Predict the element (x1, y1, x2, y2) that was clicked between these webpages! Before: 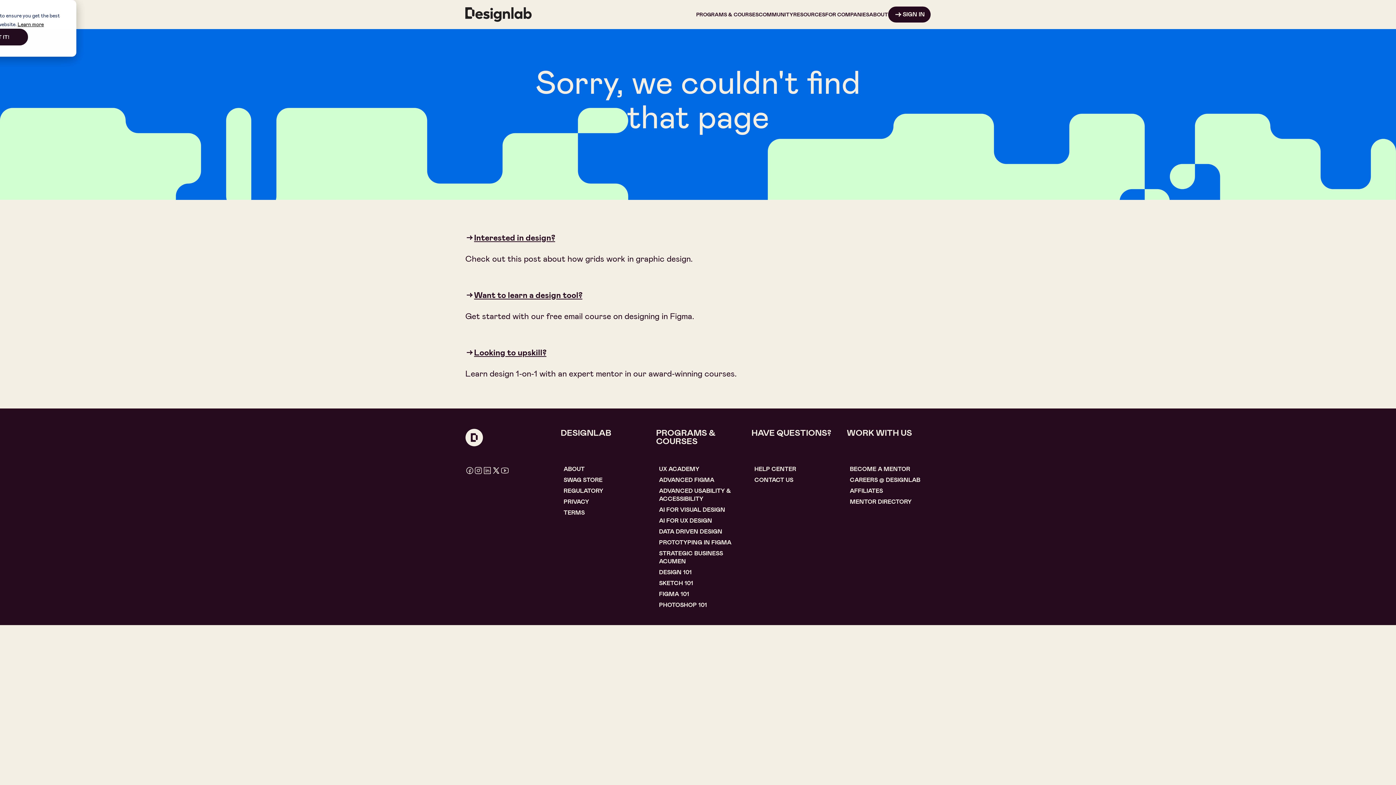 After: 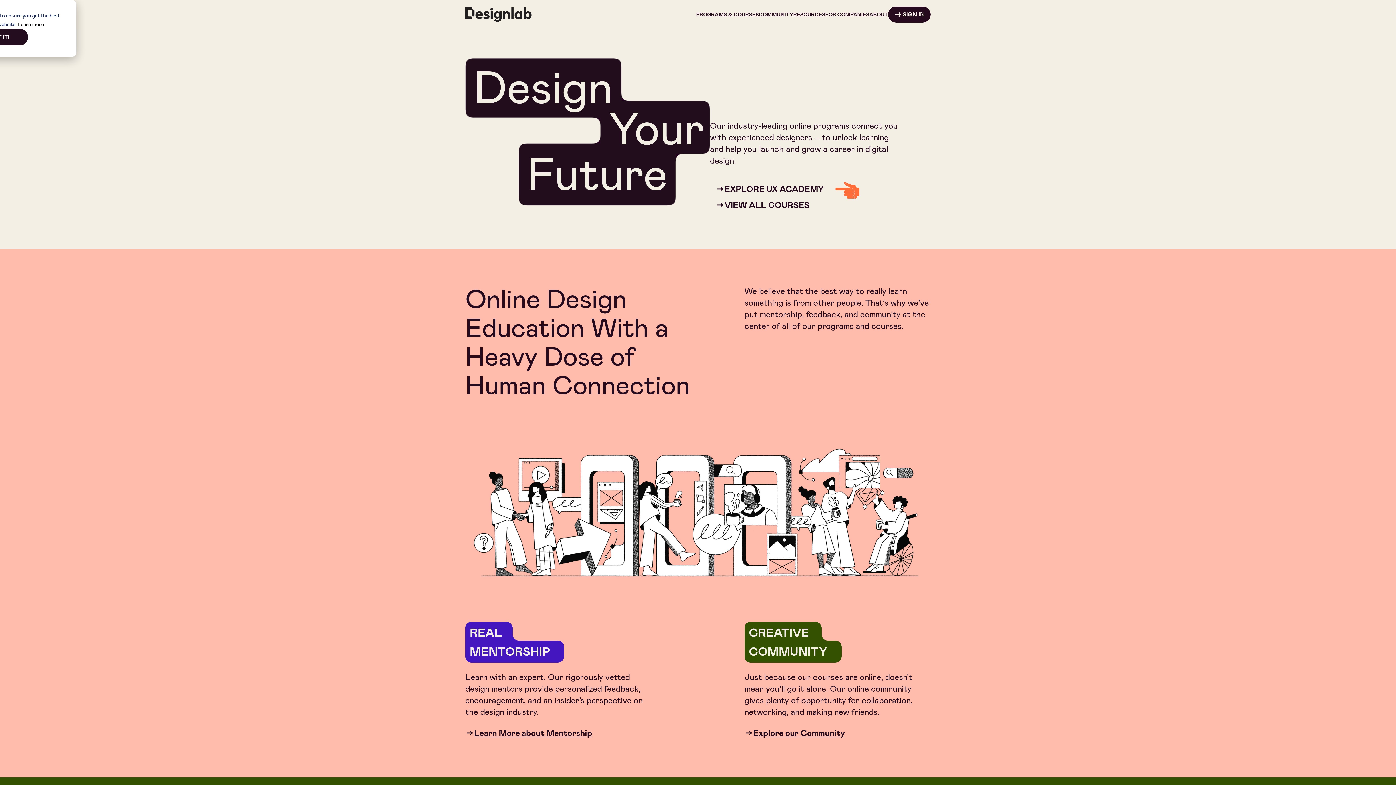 Action: bbox: (465, 7, 532, 21)